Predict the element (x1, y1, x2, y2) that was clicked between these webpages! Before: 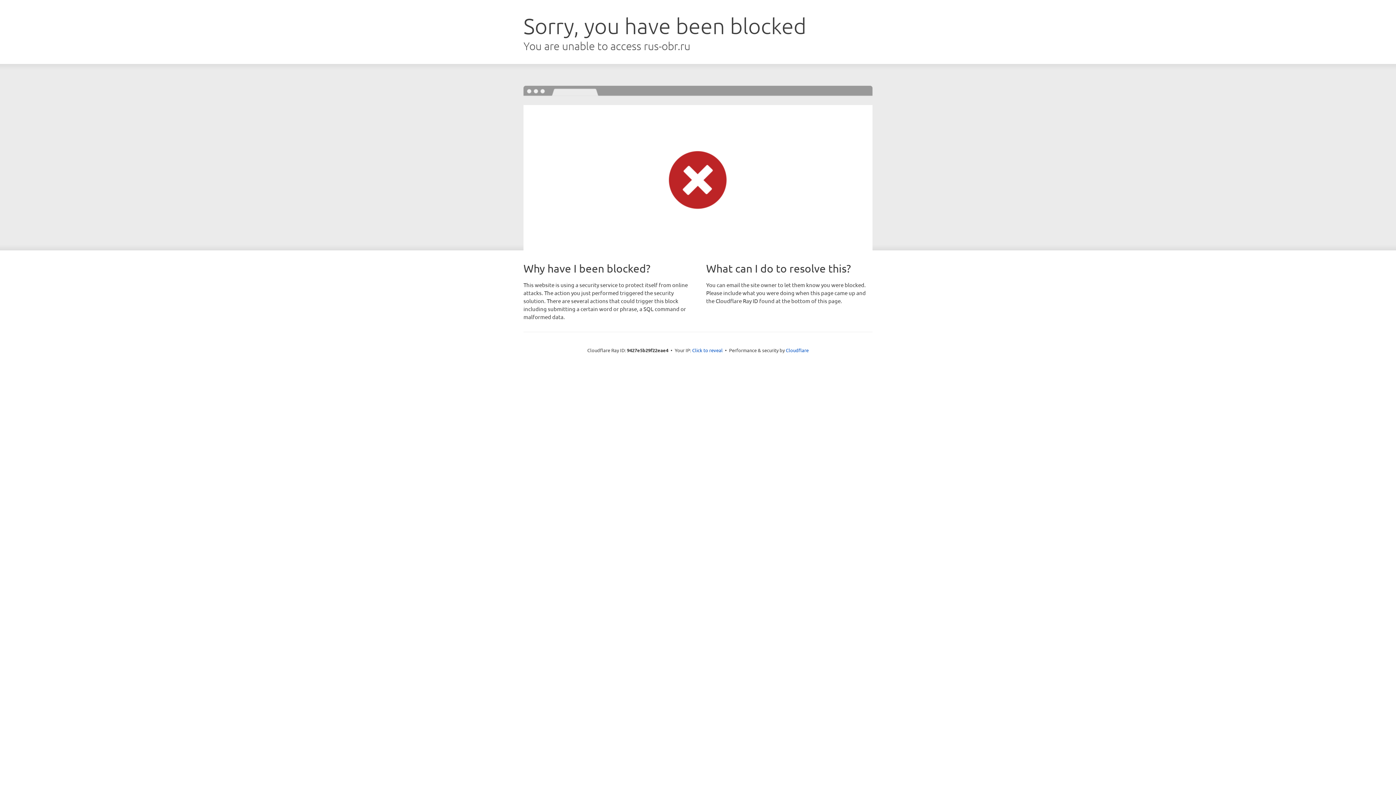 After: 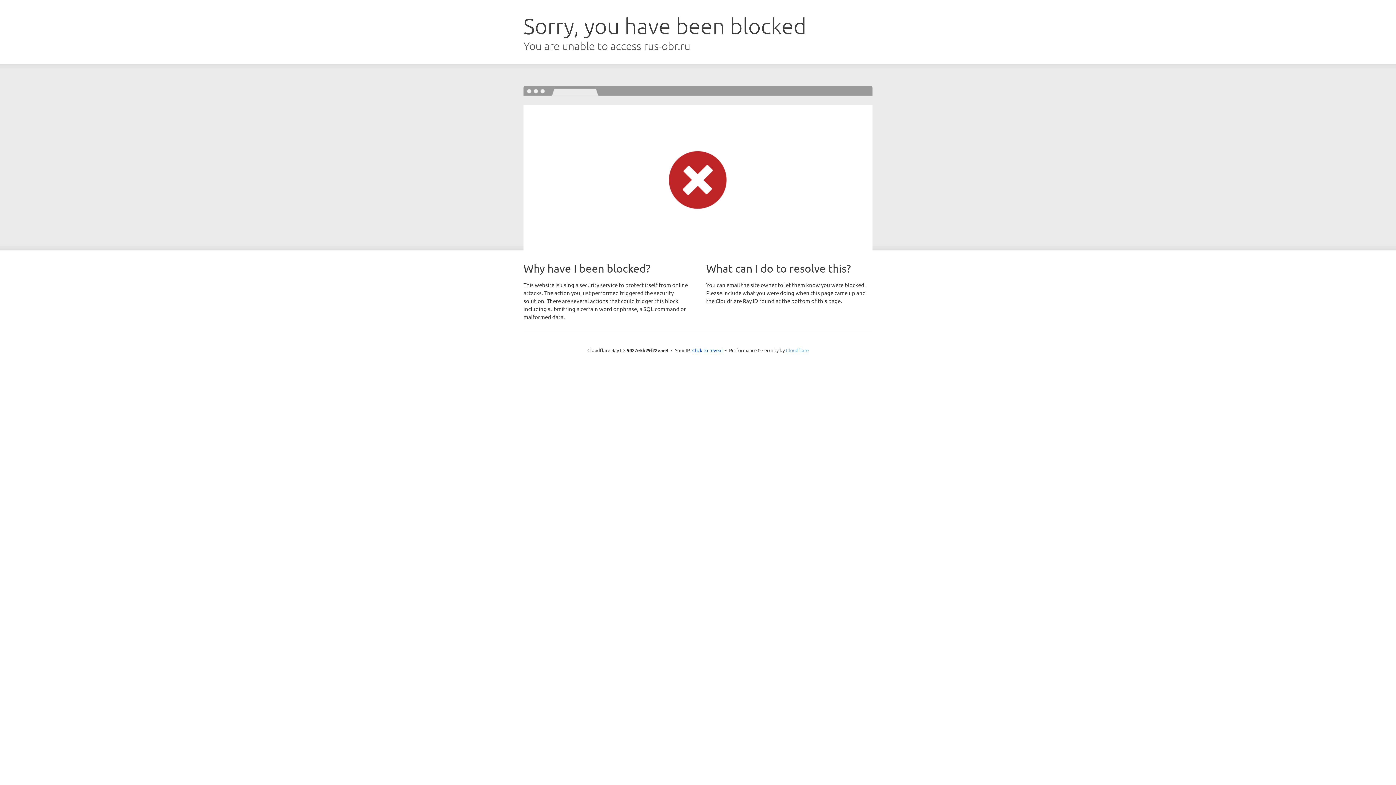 Action: label: Cloudflare bbox: (786, 347, 808, 353)